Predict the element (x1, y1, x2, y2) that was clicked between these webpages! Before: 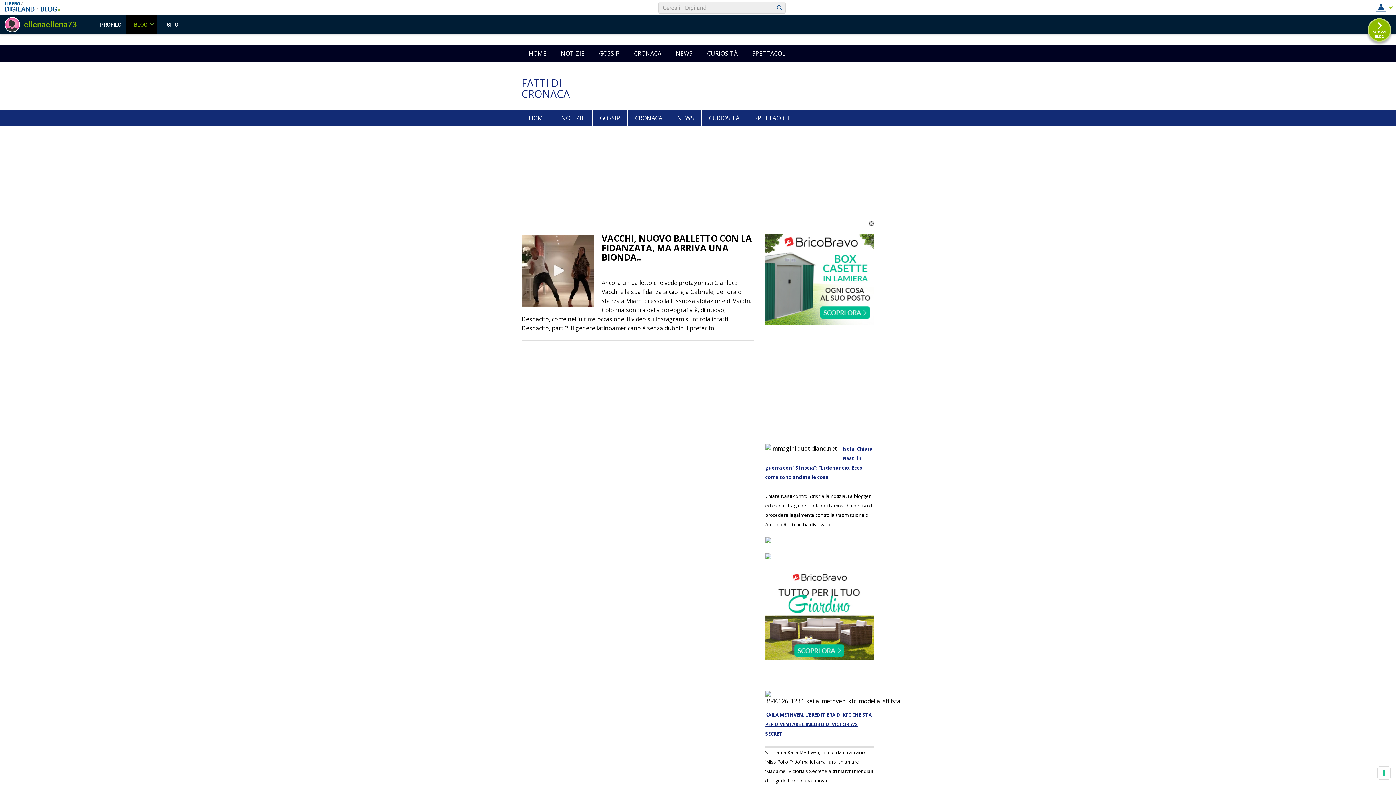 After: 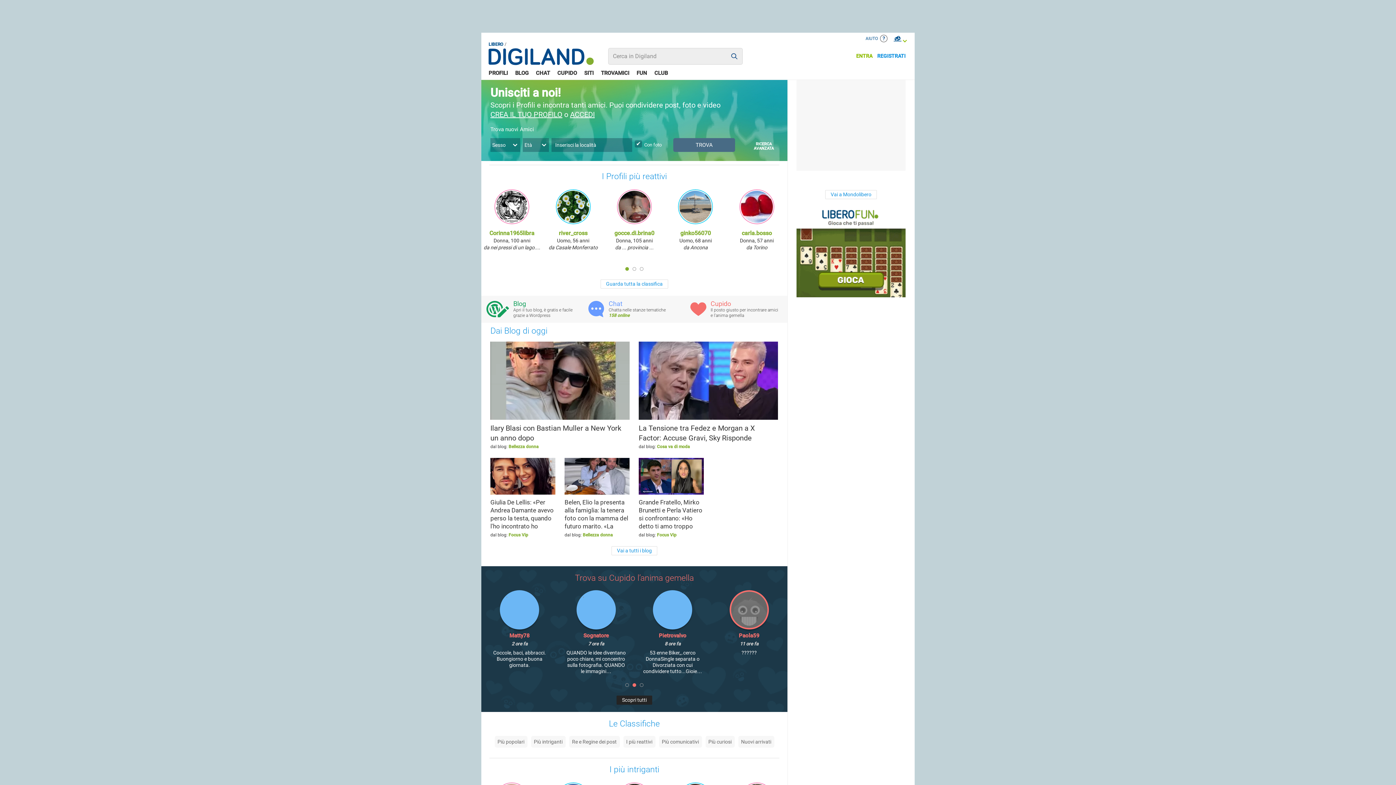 Action: bbox: (4, 6, 39, 13)